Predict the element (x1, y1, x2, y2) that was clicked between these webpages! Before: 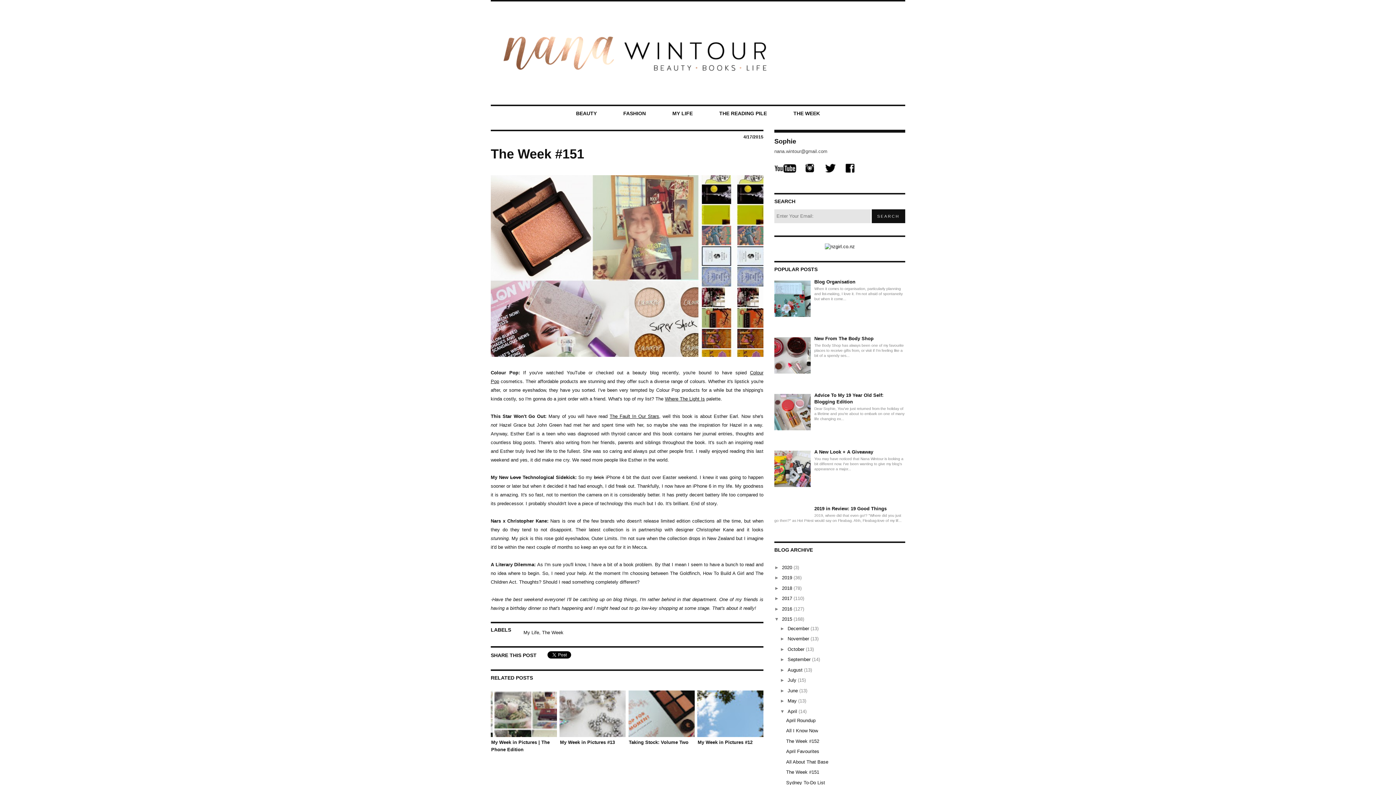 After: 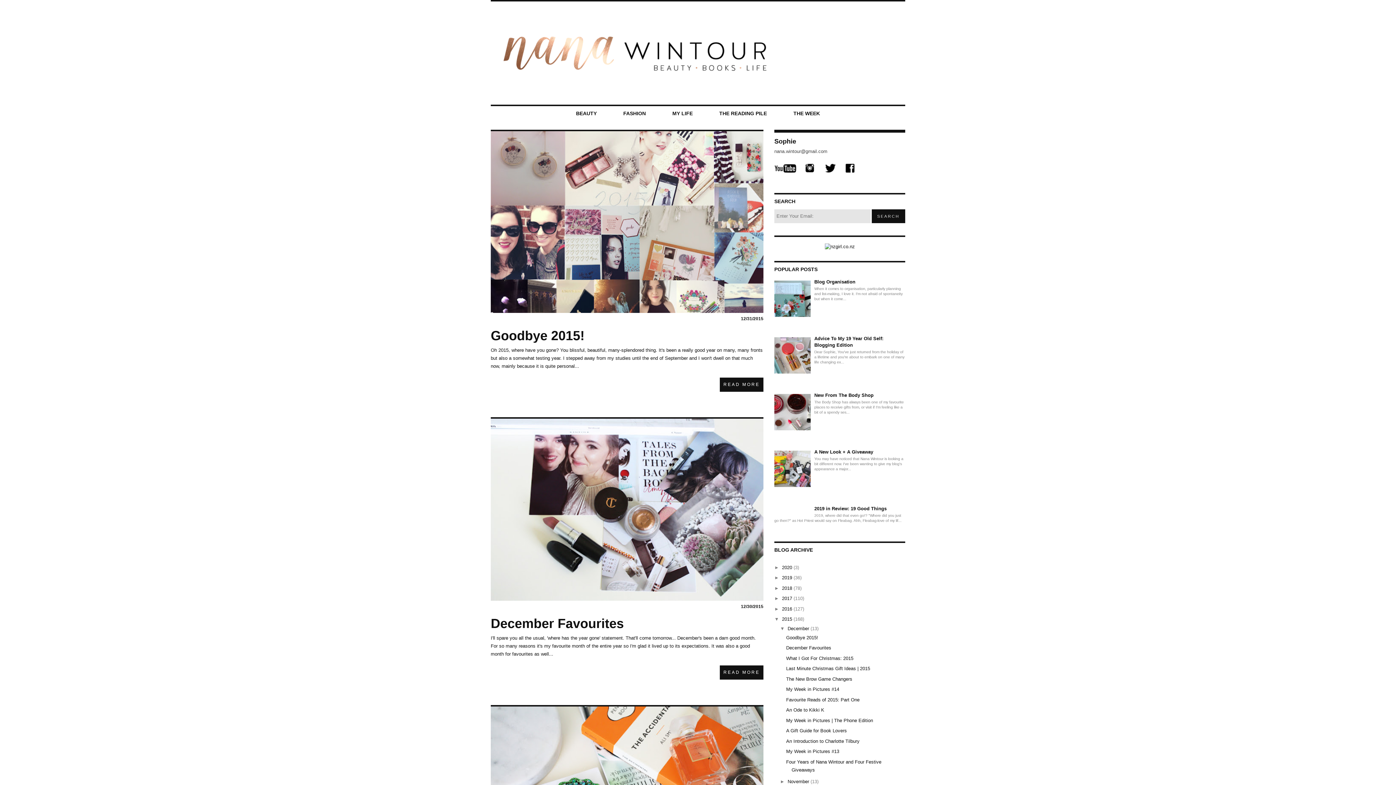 Action: label: 2015  bbox: (782, 616, 793, 622)